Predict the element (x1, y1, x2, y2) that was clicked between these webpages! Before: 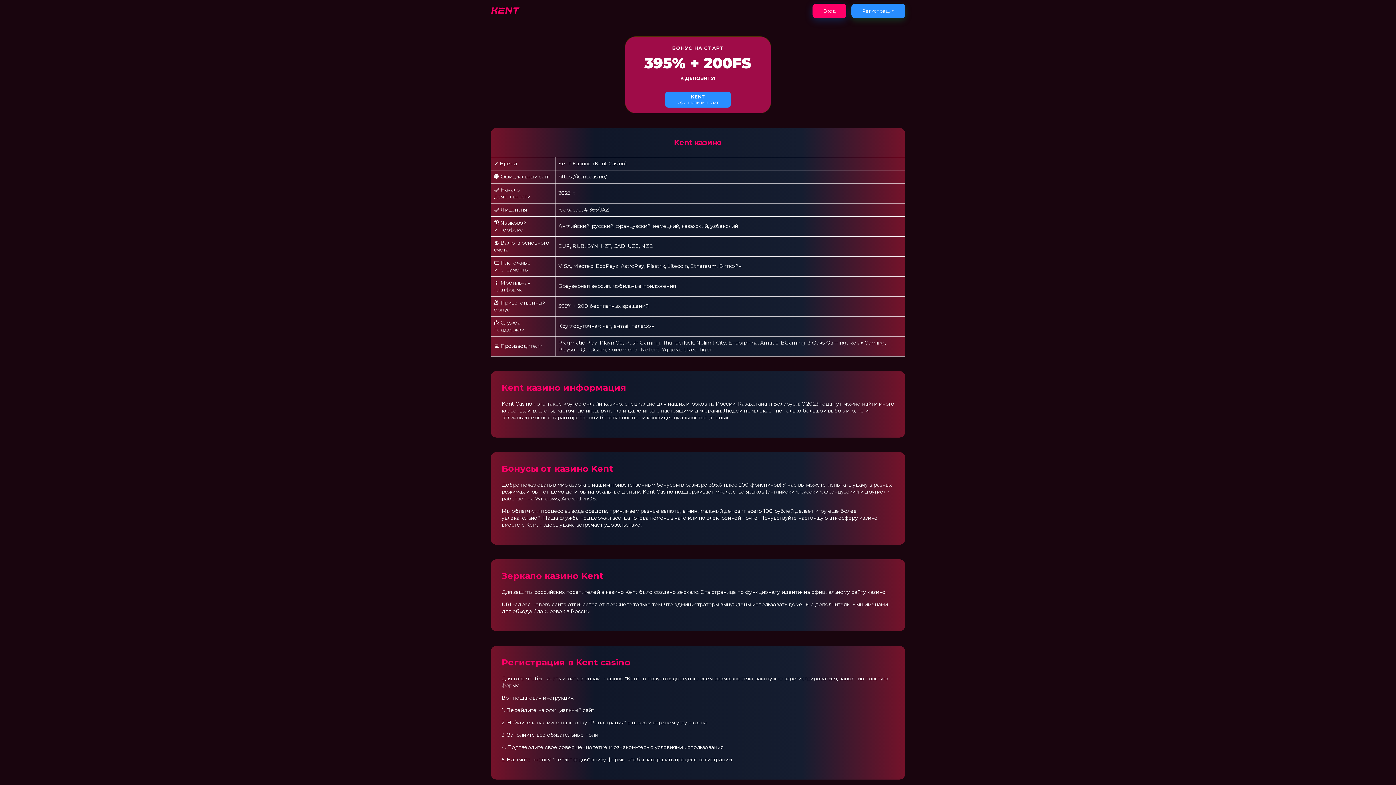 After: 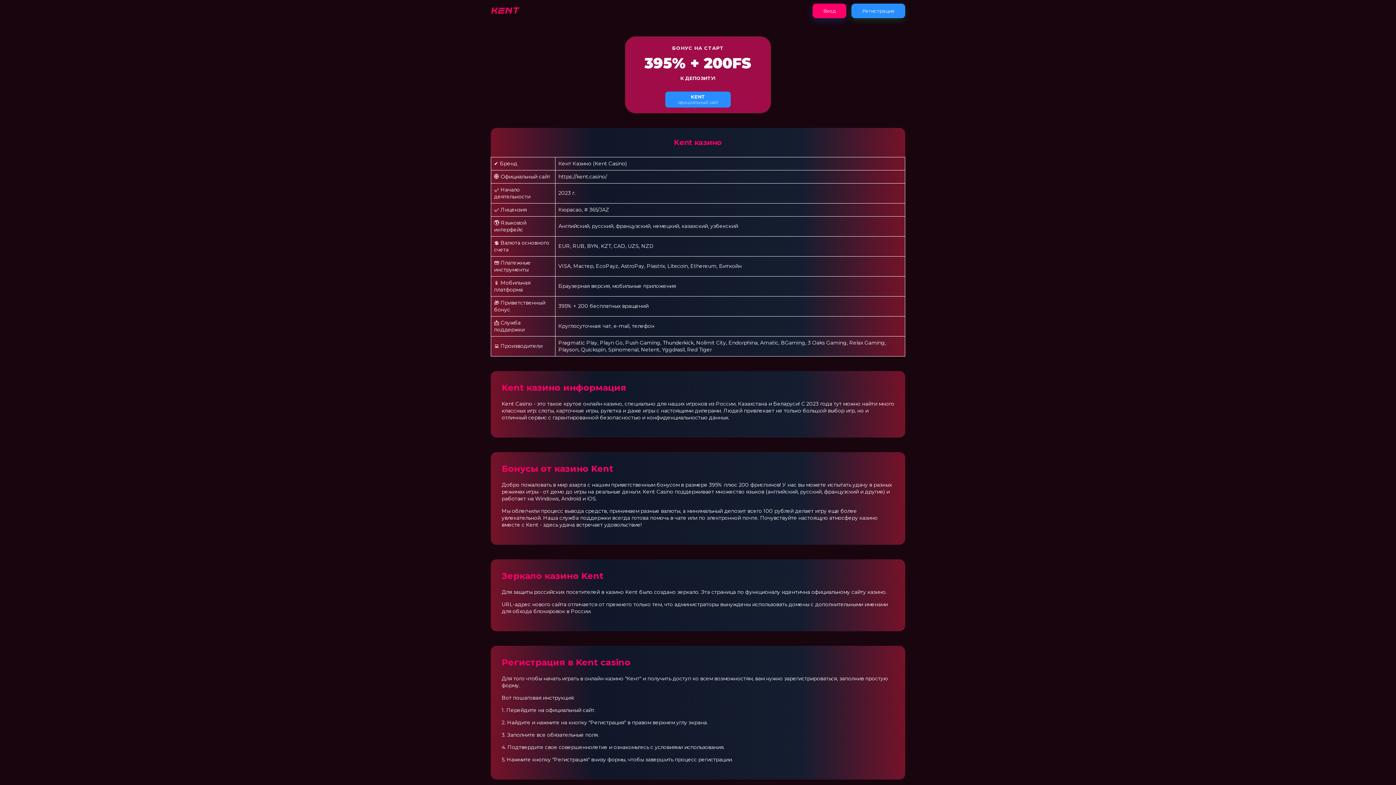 Action: bbox: (490, 9, 520, 15)